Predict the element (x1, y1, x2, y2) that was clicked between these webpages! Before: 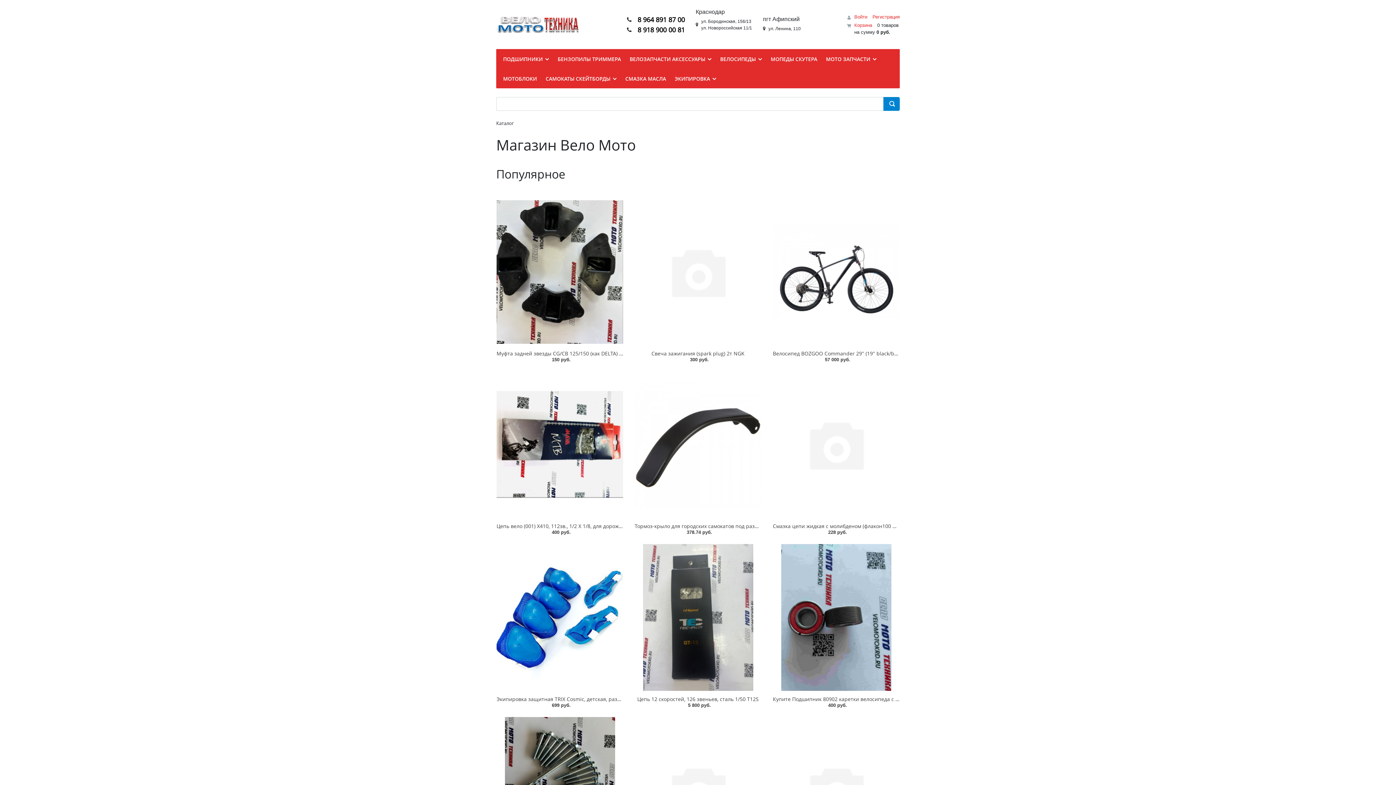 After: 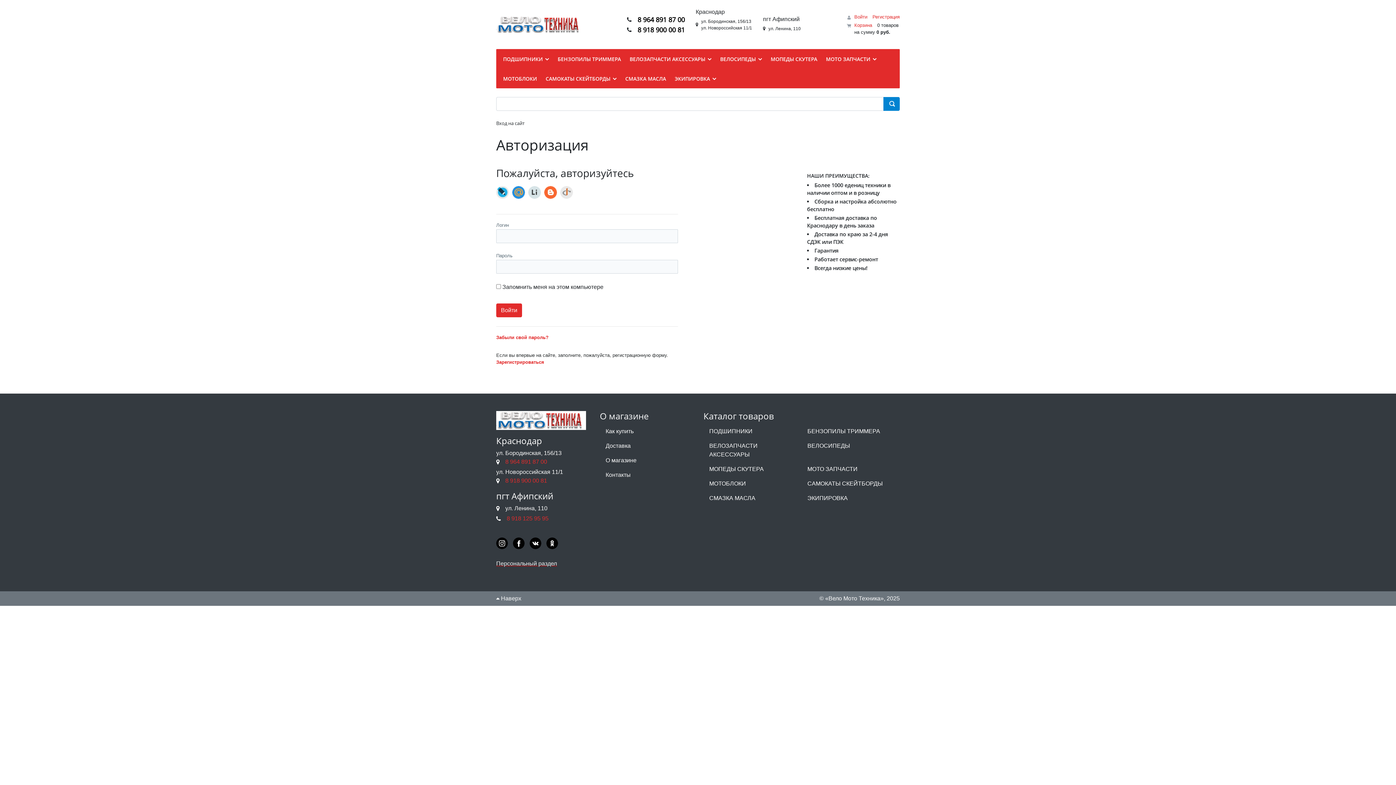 Action: bbox: (854, 14, 867, 19) label: Войти